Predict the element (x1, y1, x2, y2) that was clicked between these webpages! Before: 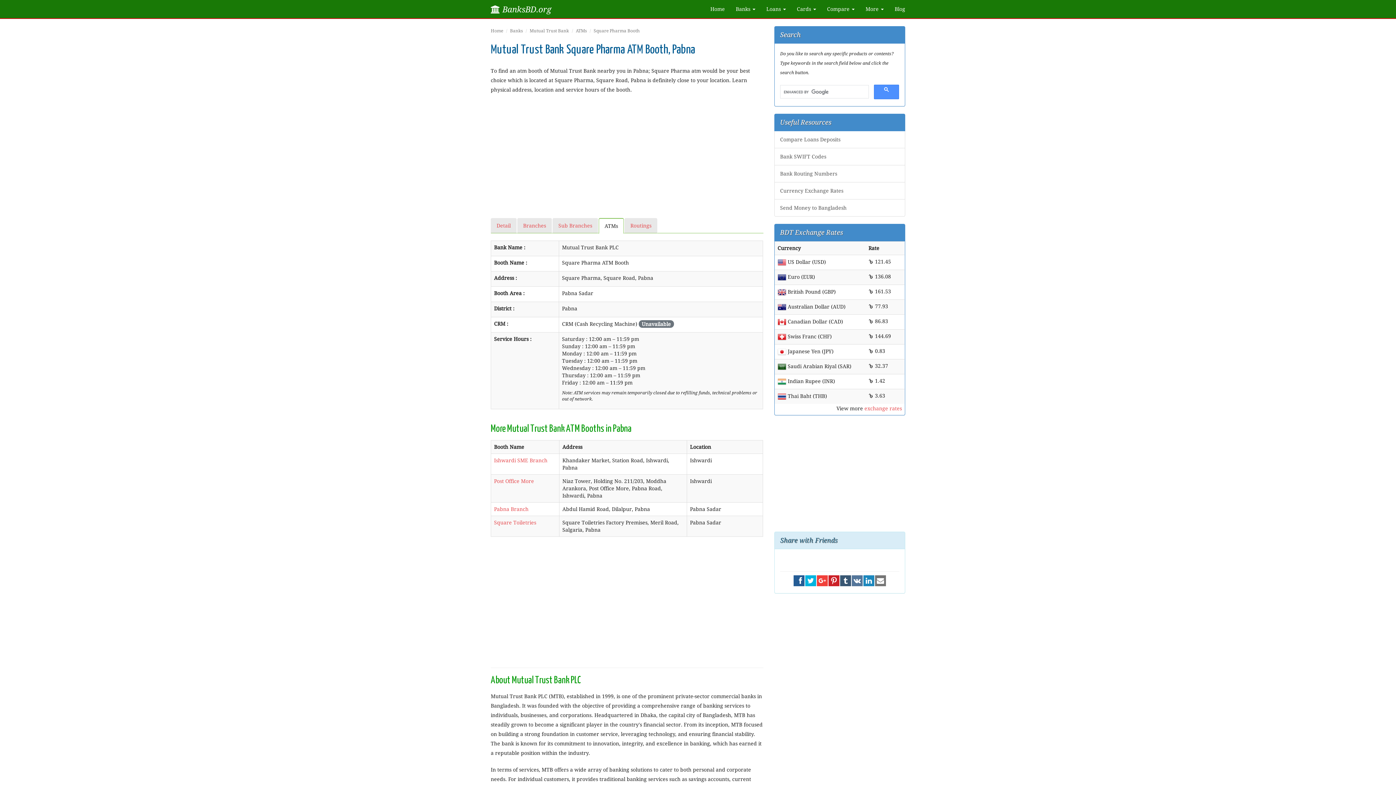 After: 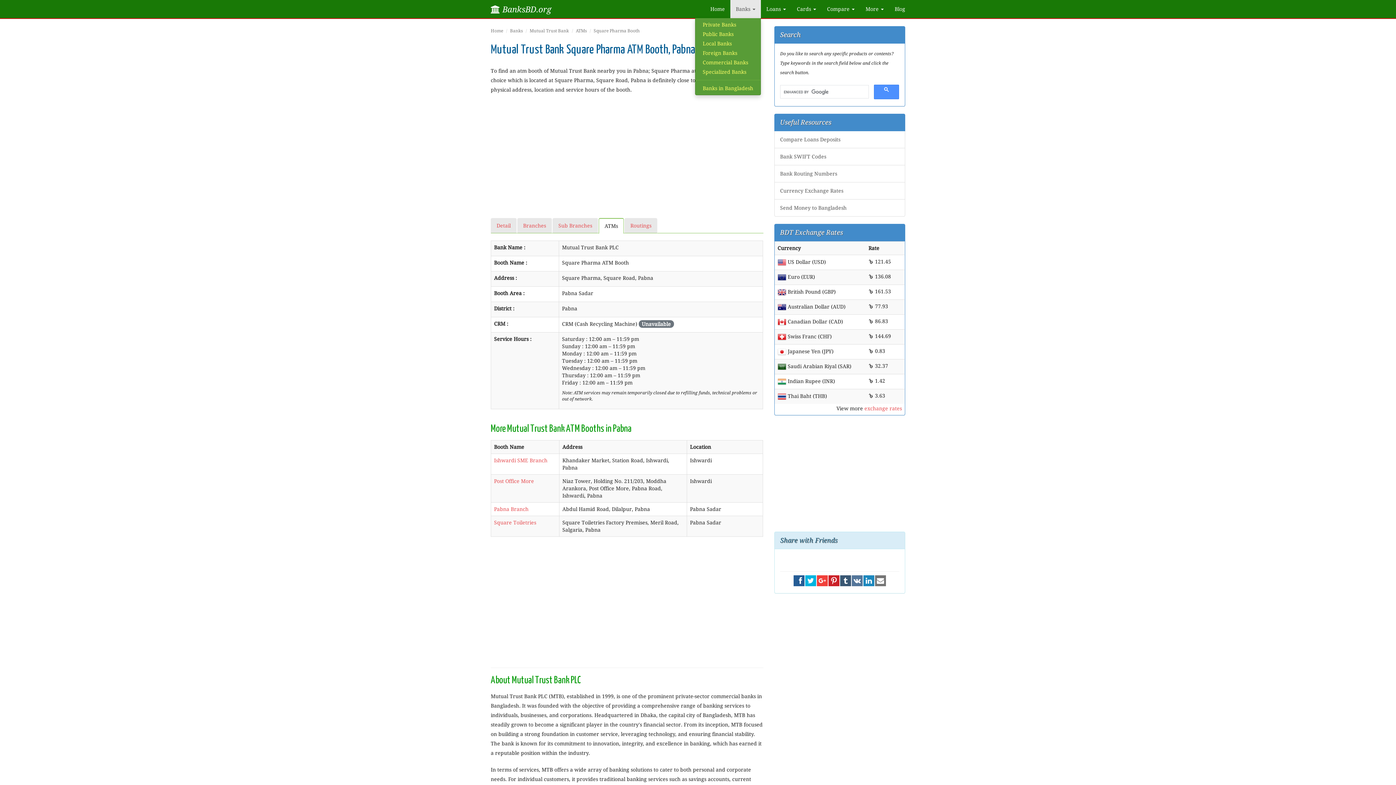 Action: bbox: (730, 0, 761, 18) label: Banks 